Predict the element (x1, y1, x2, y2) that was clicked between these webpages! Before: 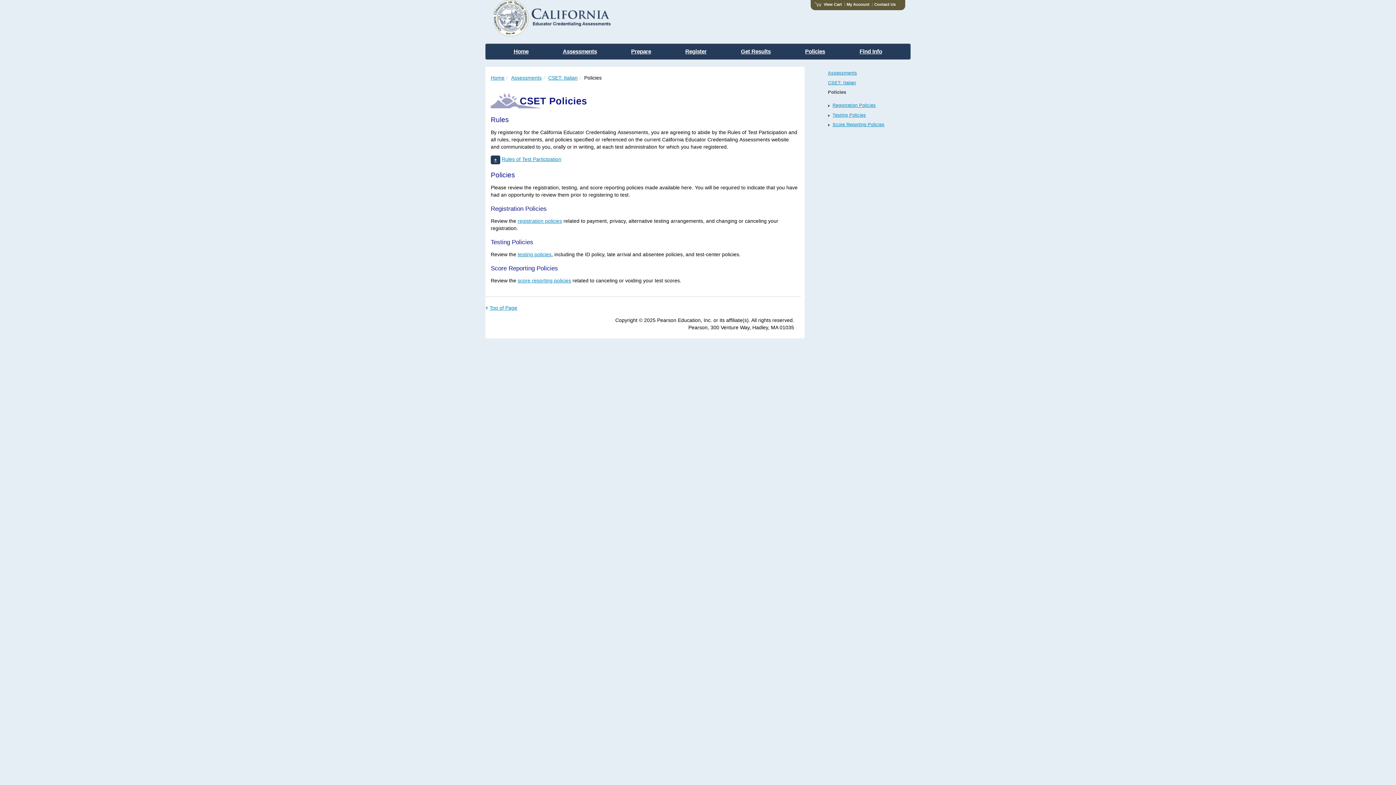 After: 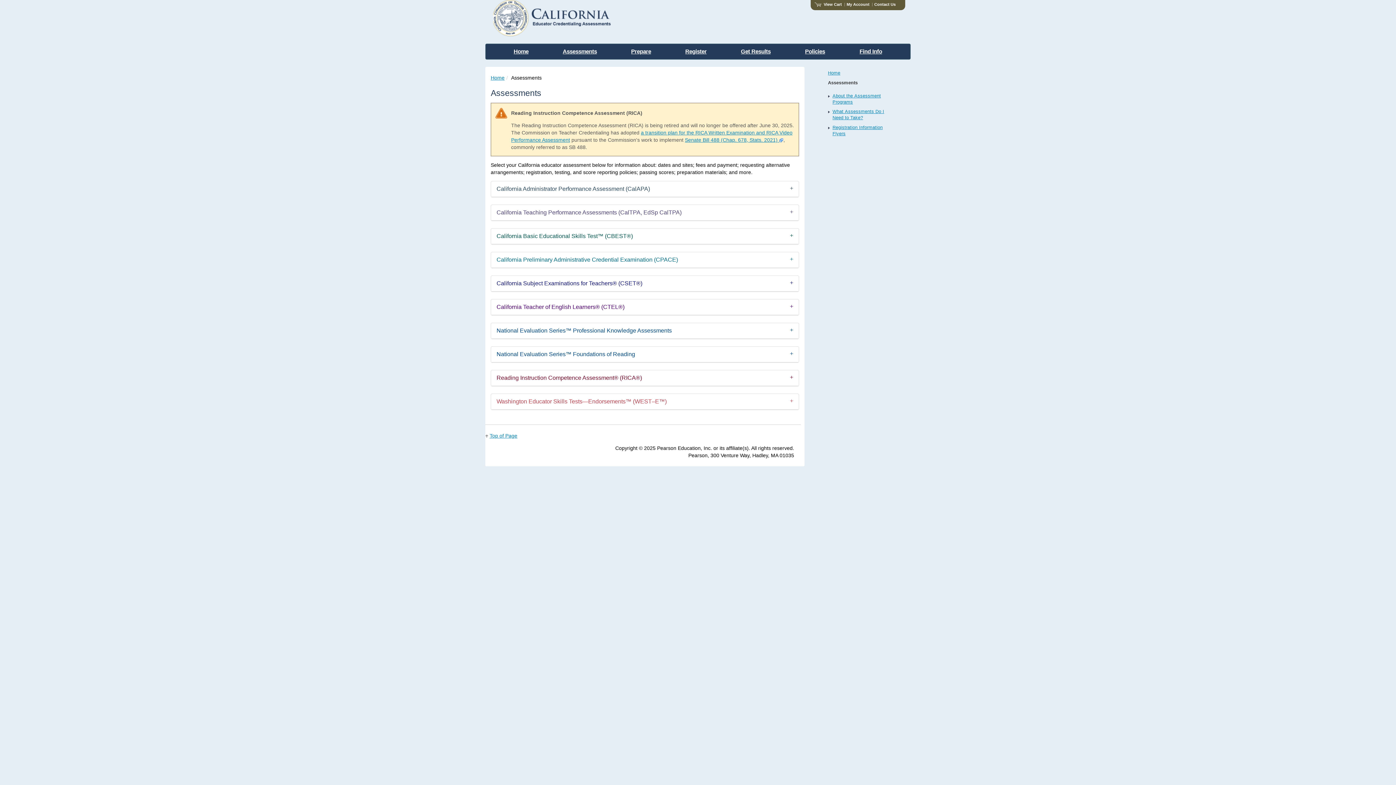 Action: bbox: (545, 44, 614, 59) label: Assessments